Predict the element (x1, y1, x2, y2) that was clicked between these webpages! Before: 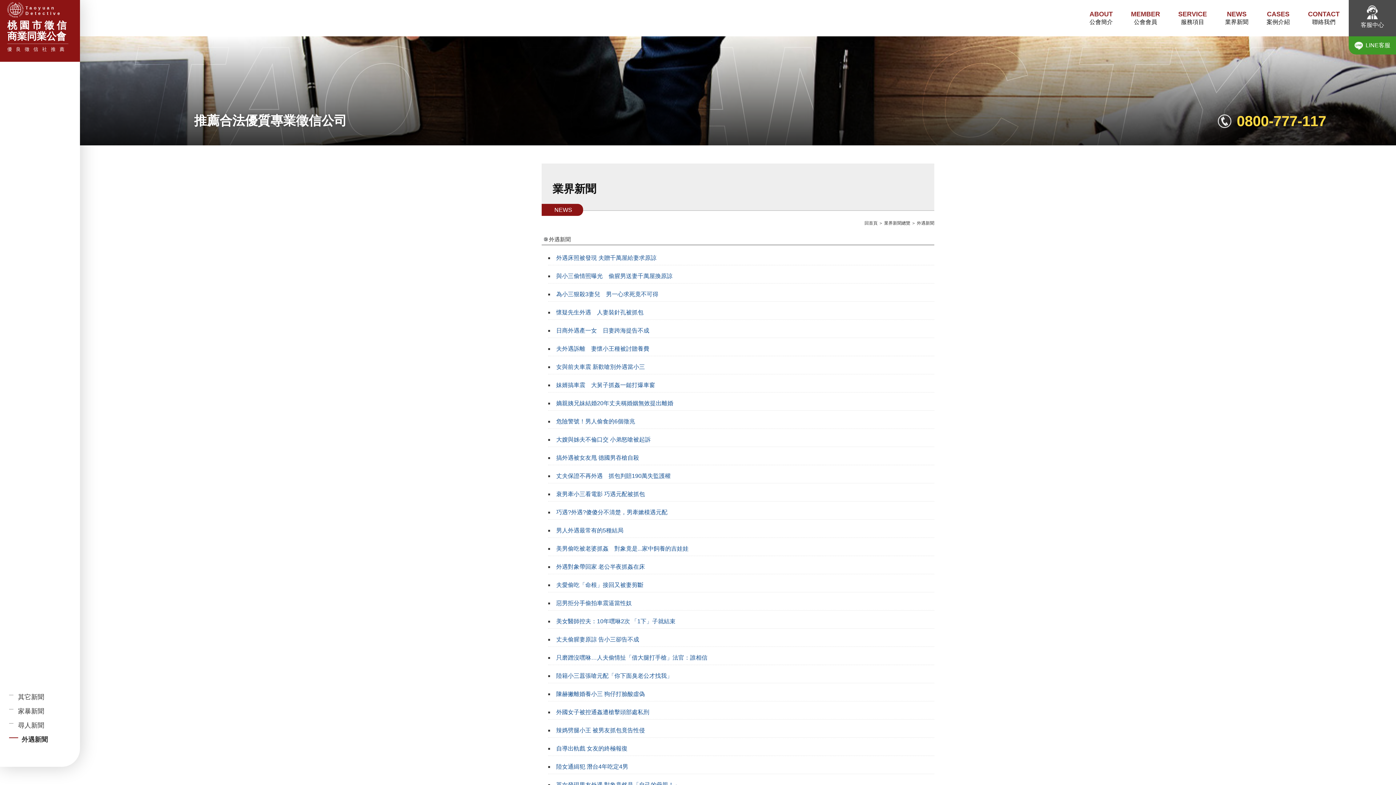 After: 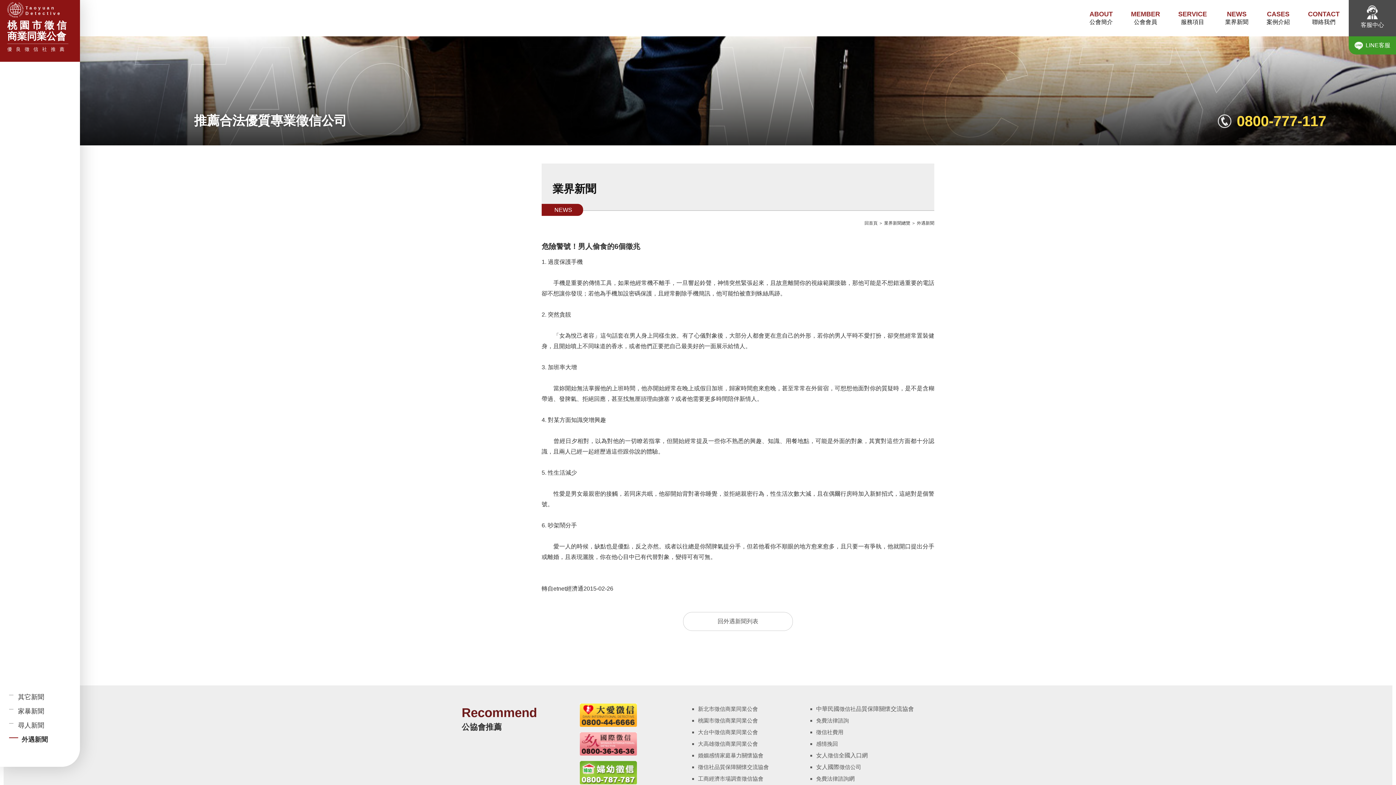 Action: label: 危險警號！男人偷食的6個徵兆 bbox: (556, 418, 635, 424)